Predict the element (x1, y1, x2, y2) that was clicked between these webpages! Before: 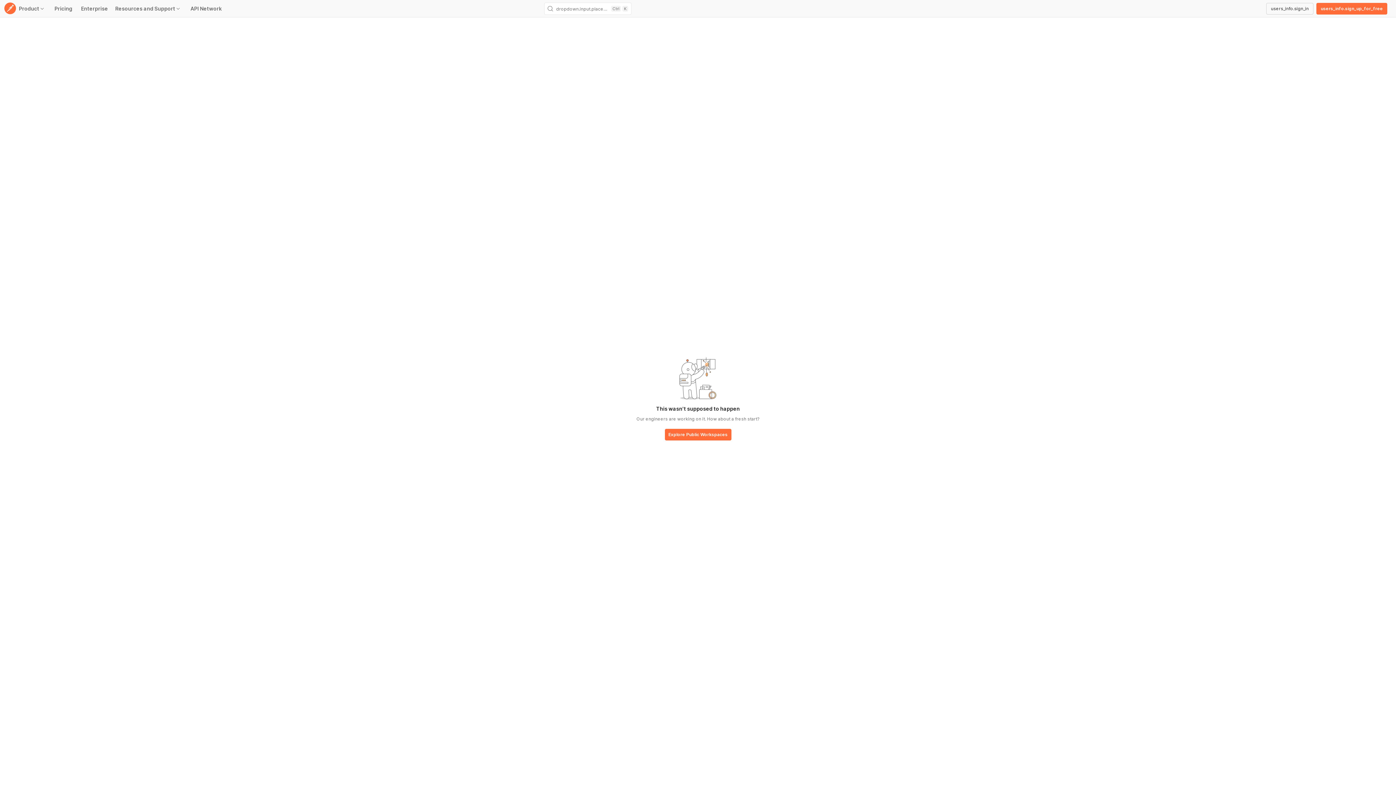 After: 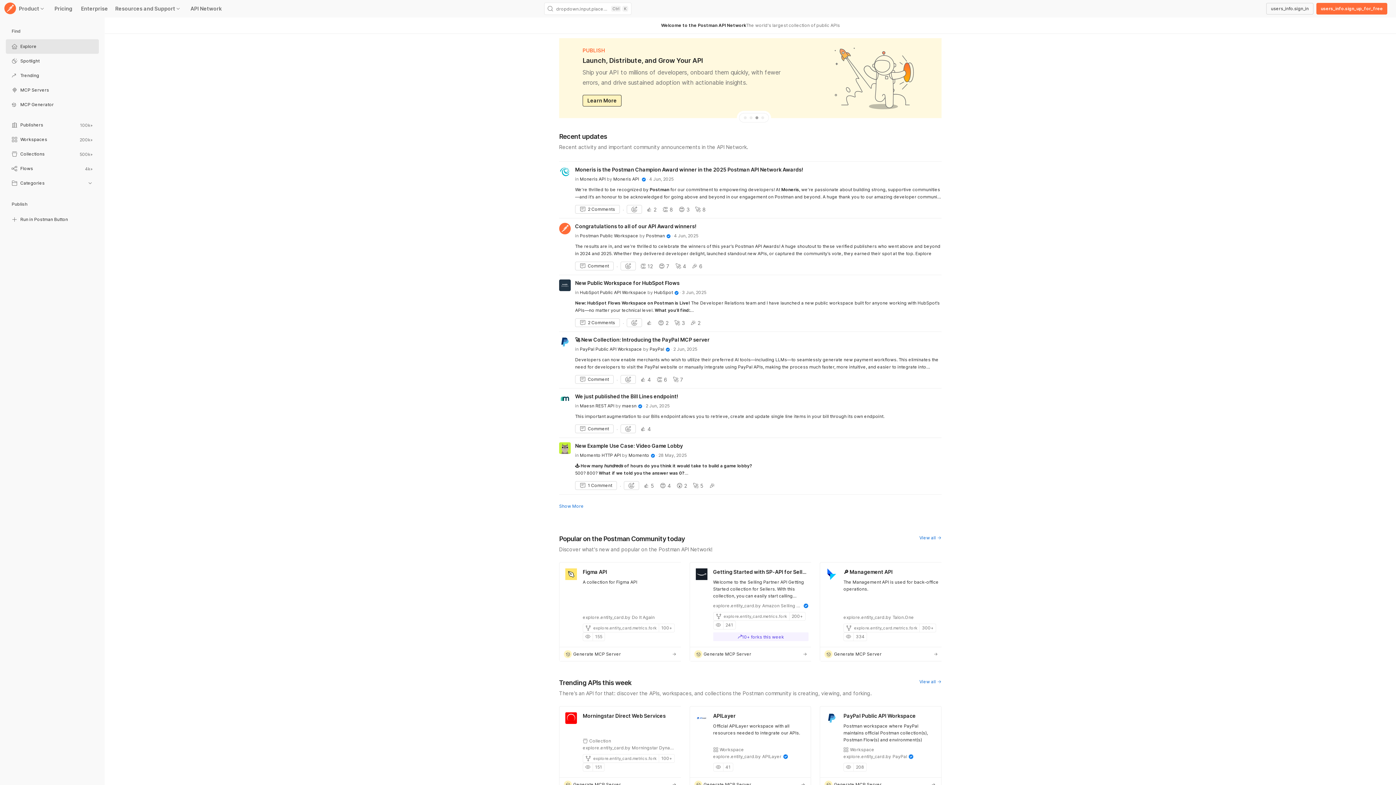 Action: bbox: (664, 429, 731, 441) label: base-button